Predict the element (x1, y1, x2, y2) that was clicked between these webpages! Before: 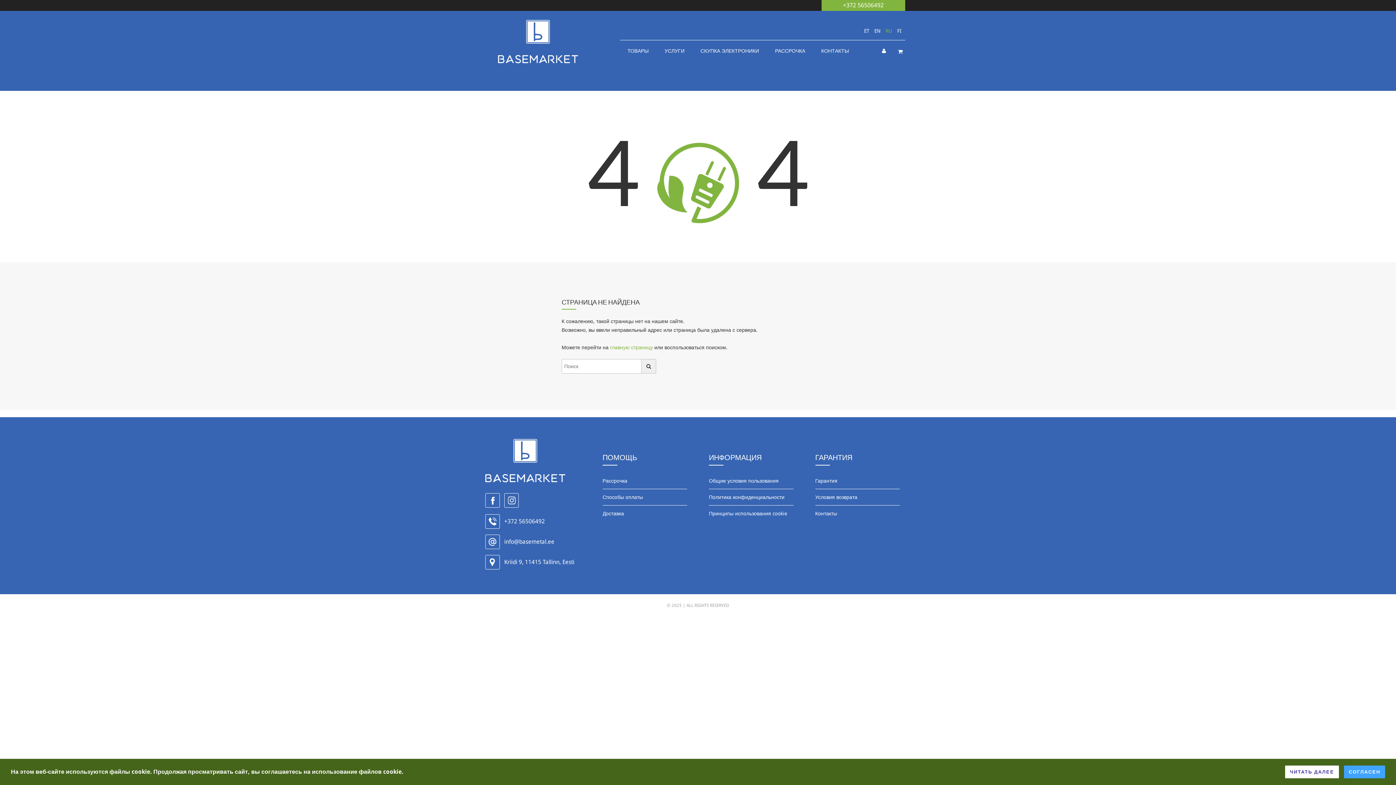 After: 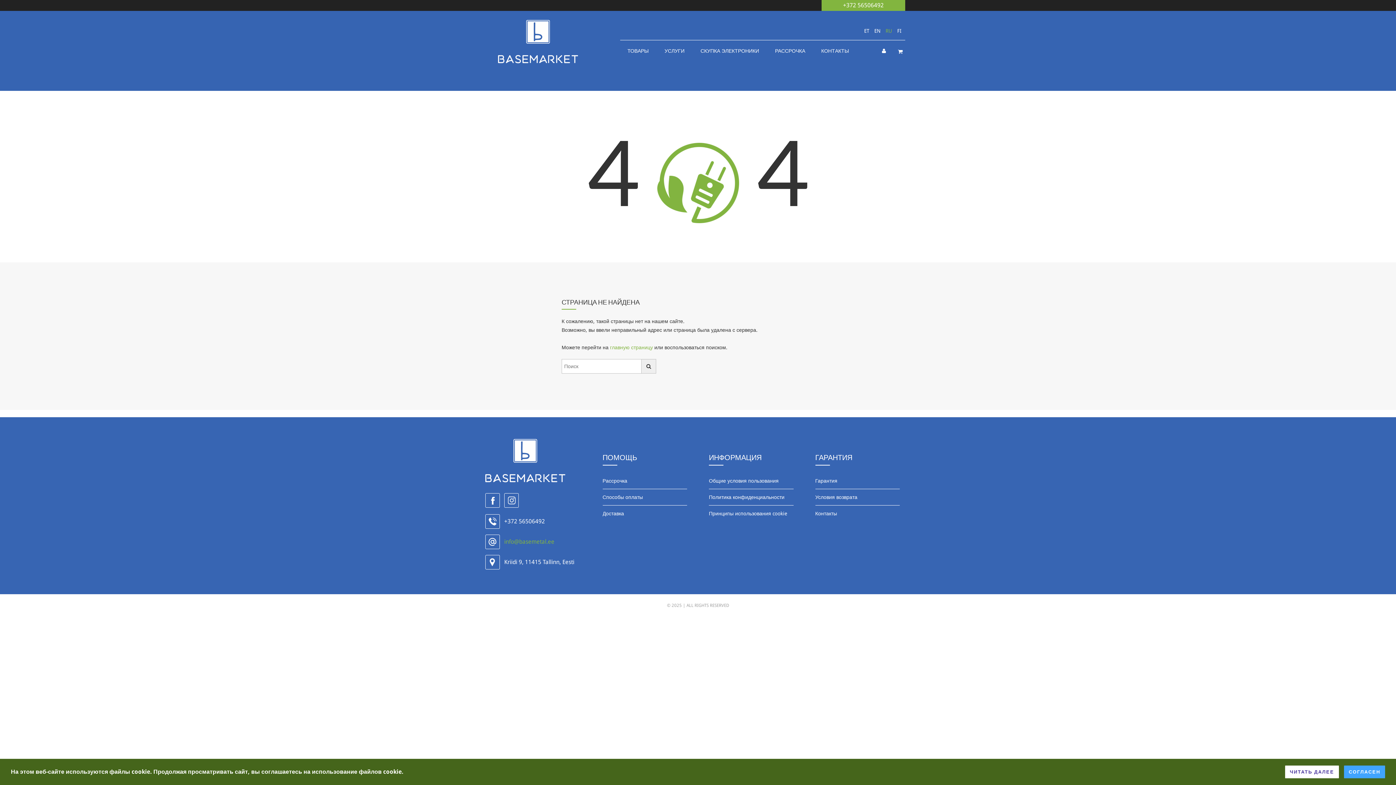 Action: bbox: (485, 534, 580, 549) label: info@basemetal.ee